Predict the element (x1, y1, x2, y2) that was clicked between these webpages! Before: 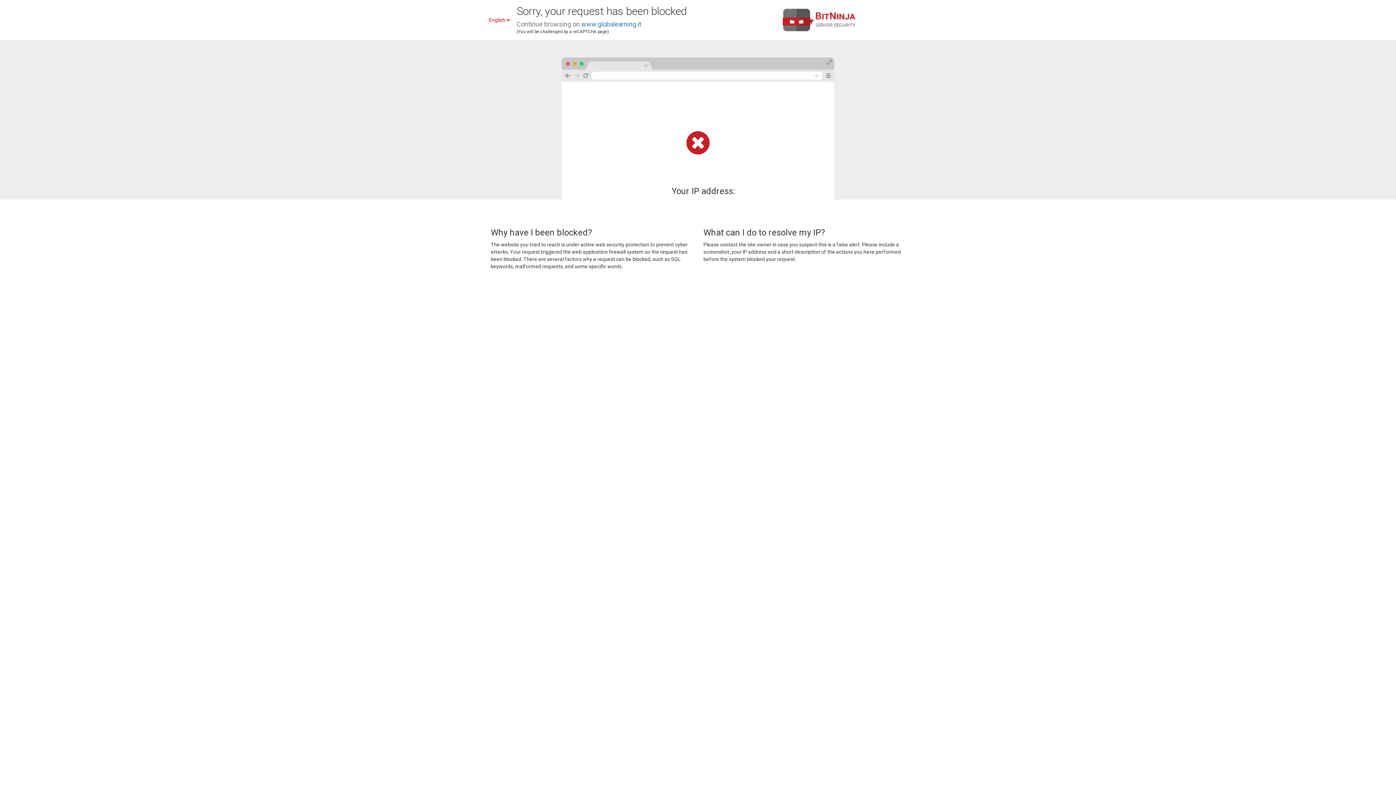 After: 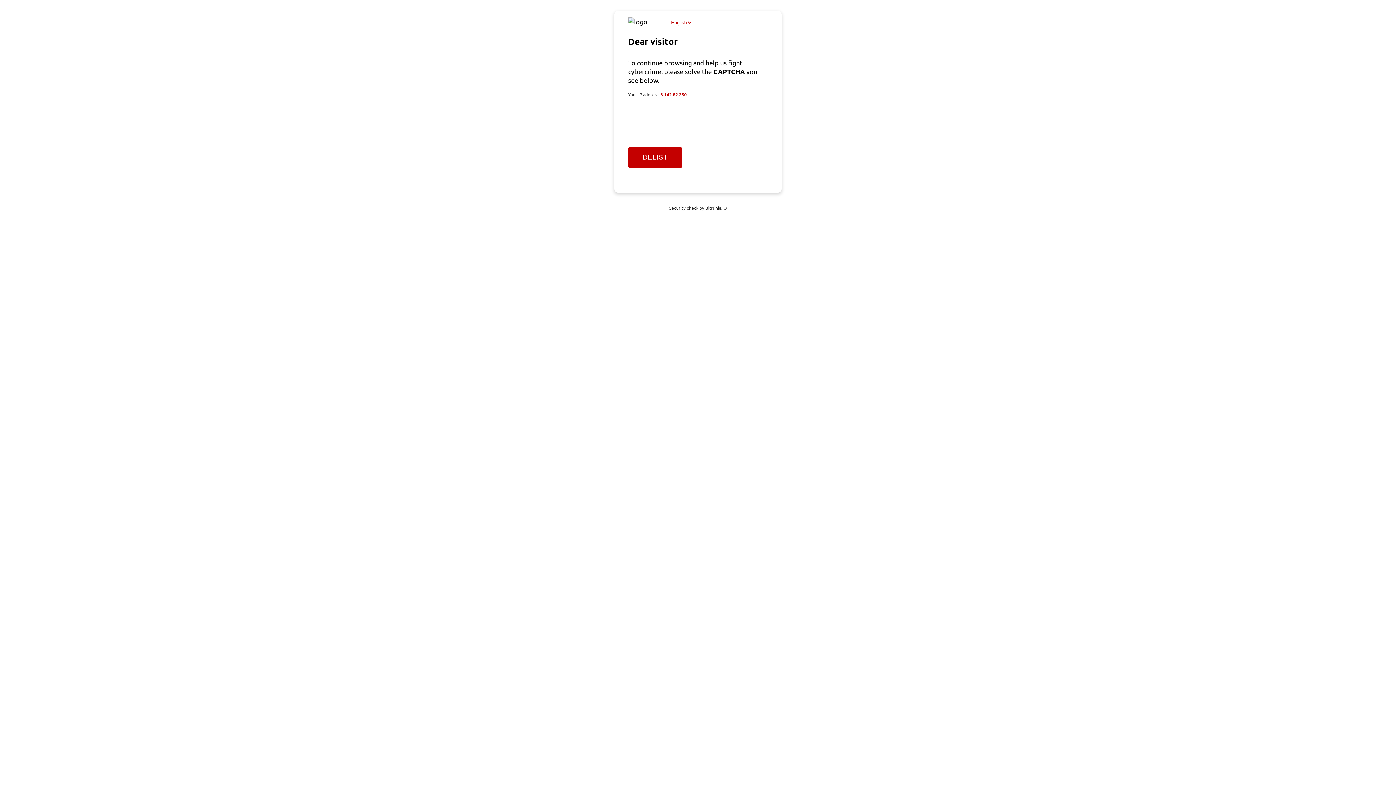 Action: label: www.globalearning.it bbox: (581, 20, 641, 28)